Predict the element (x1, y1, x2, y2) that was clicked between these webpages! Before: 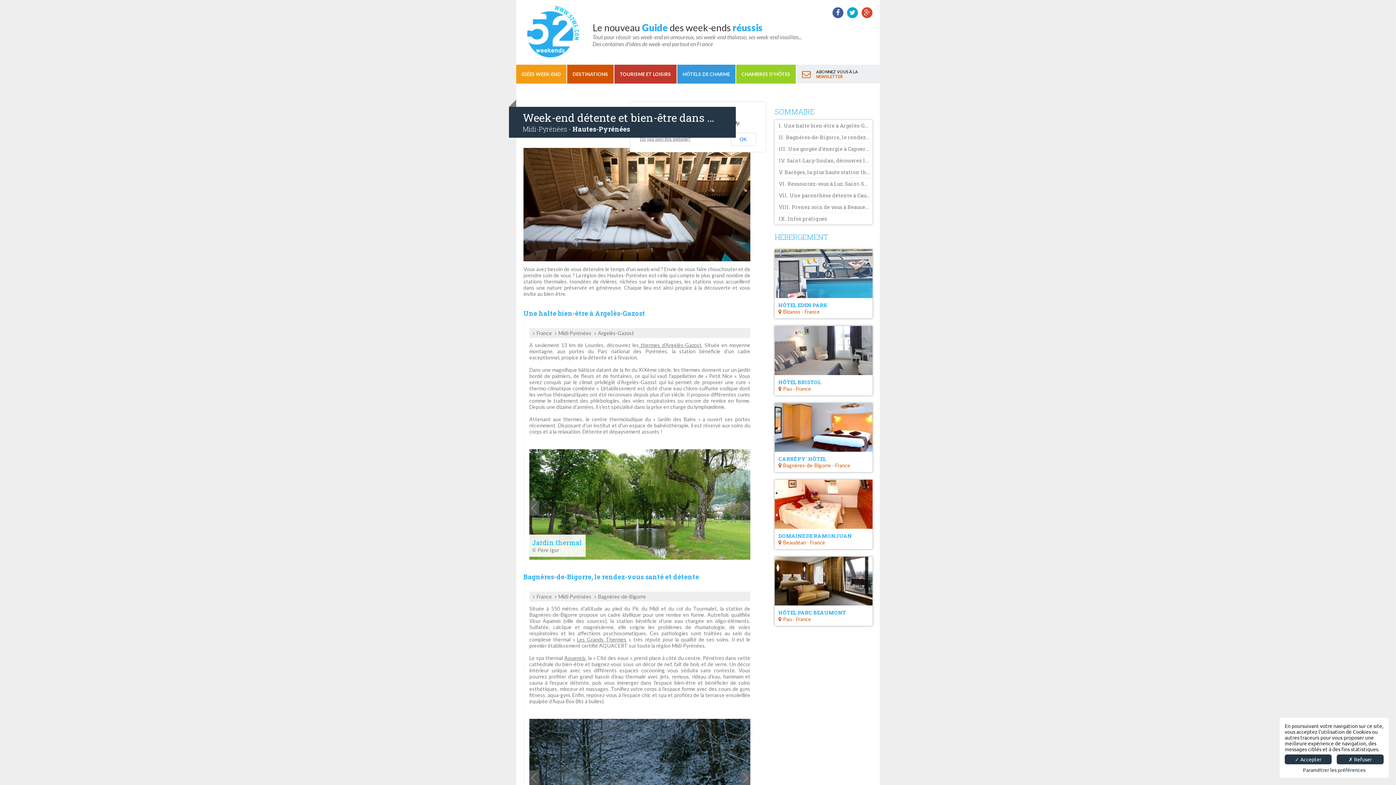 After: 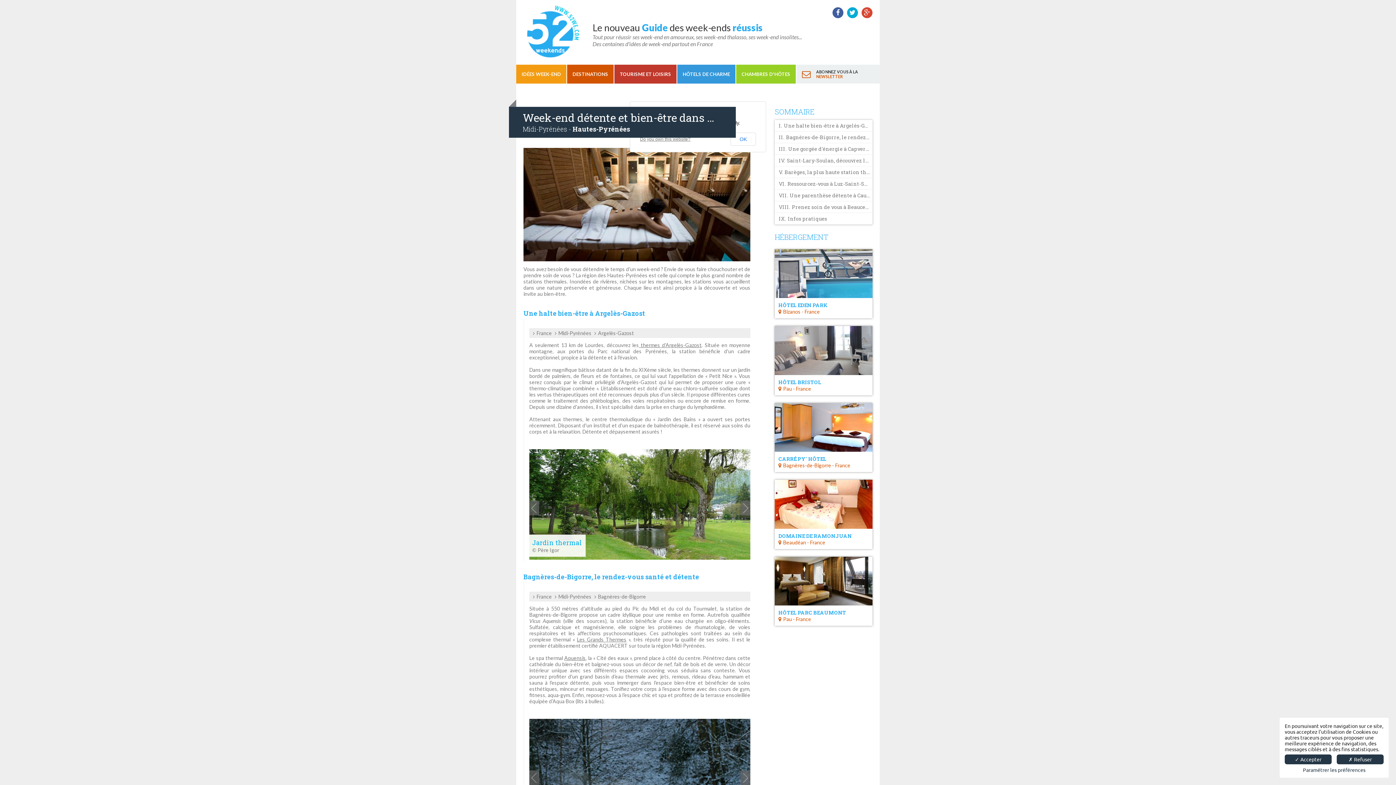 Action: bbox: (640, 136, 690, 141) label: Do you own this website?